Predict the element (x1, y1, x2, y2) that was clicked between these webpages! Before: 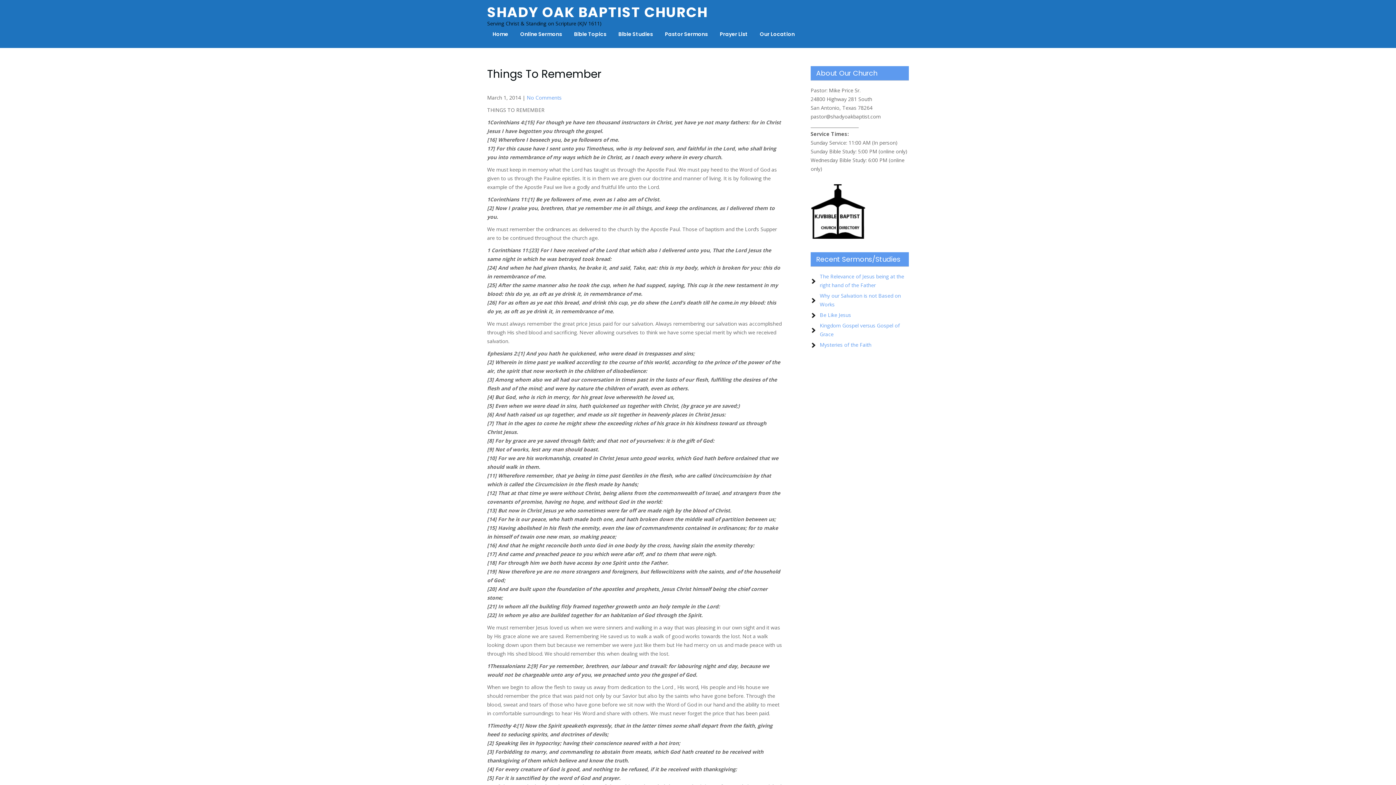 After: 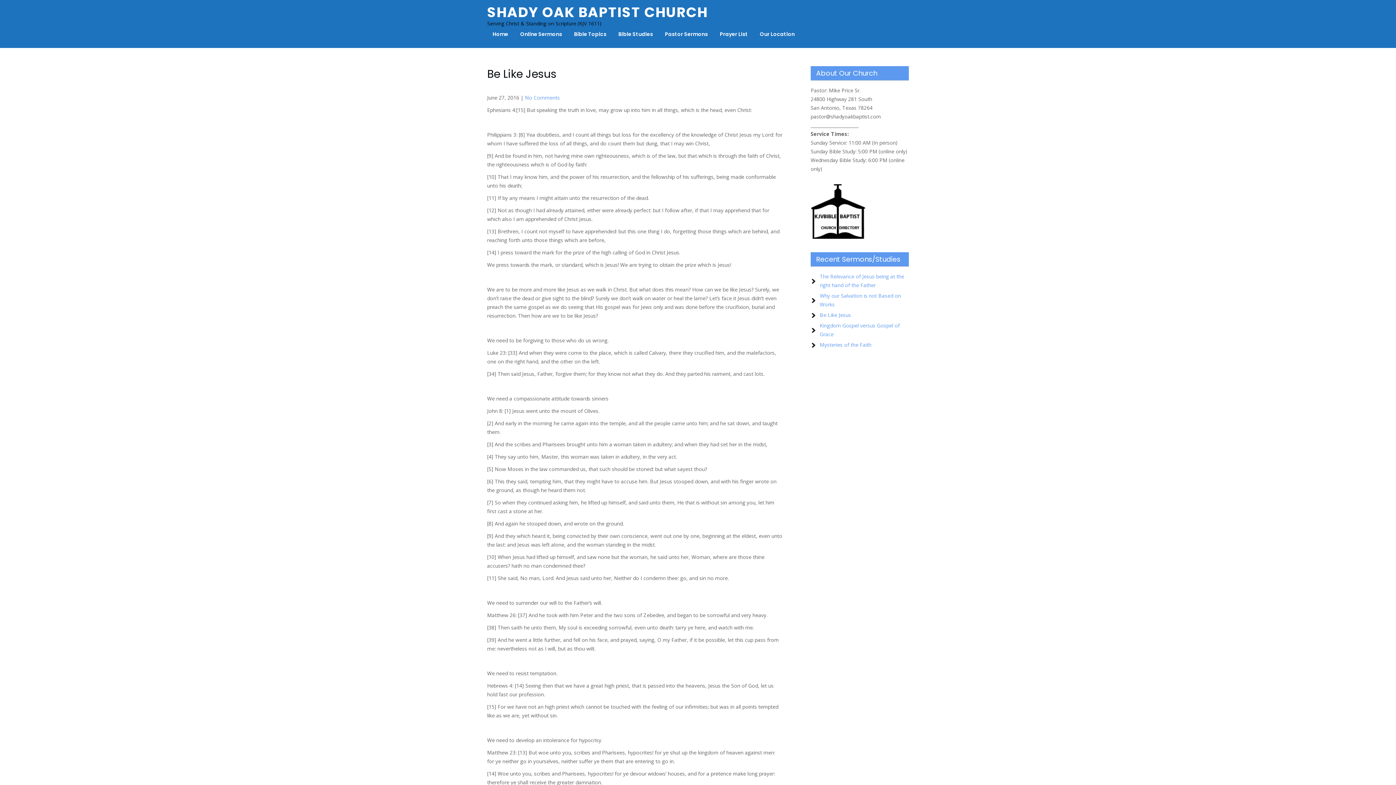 Action: bbox: (820, 311, 851, 318) label: Be Like Jesus